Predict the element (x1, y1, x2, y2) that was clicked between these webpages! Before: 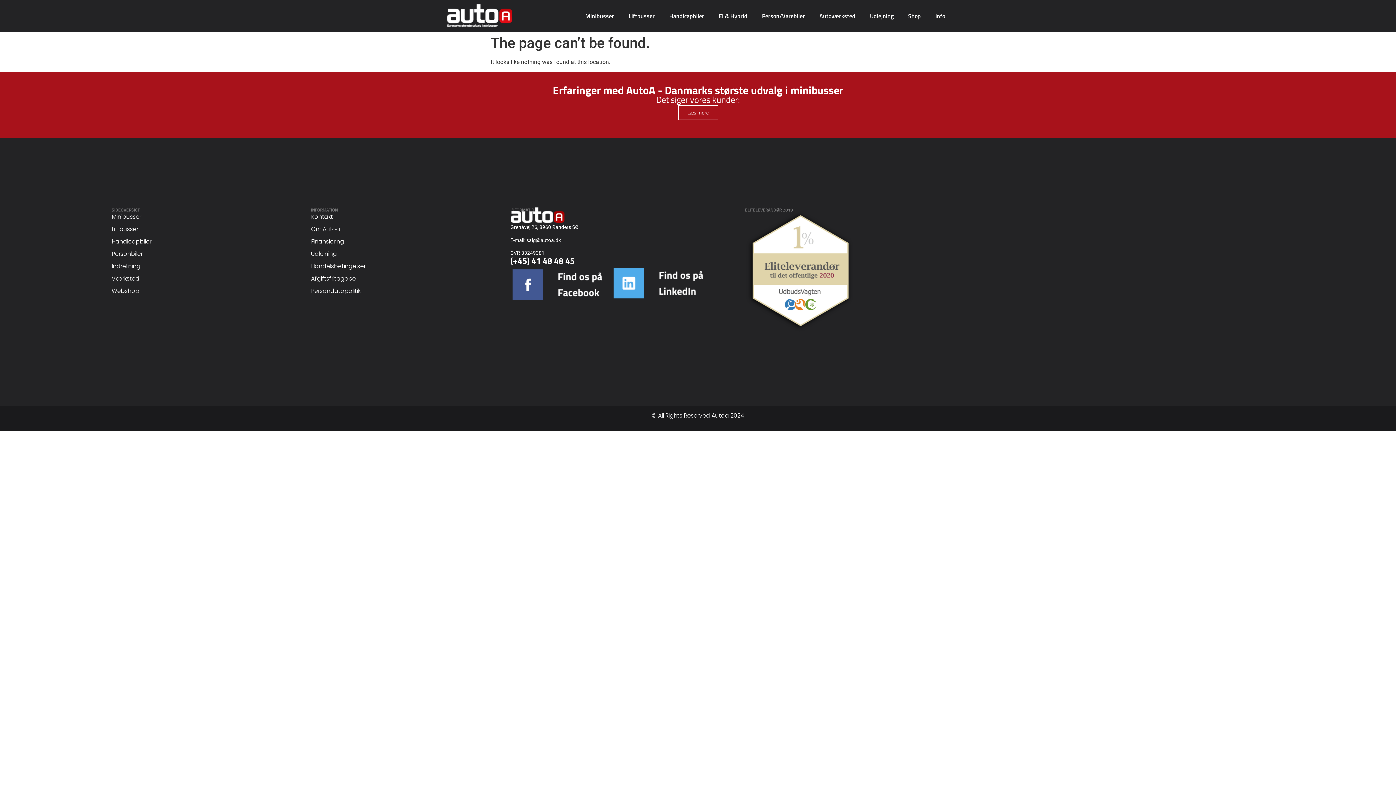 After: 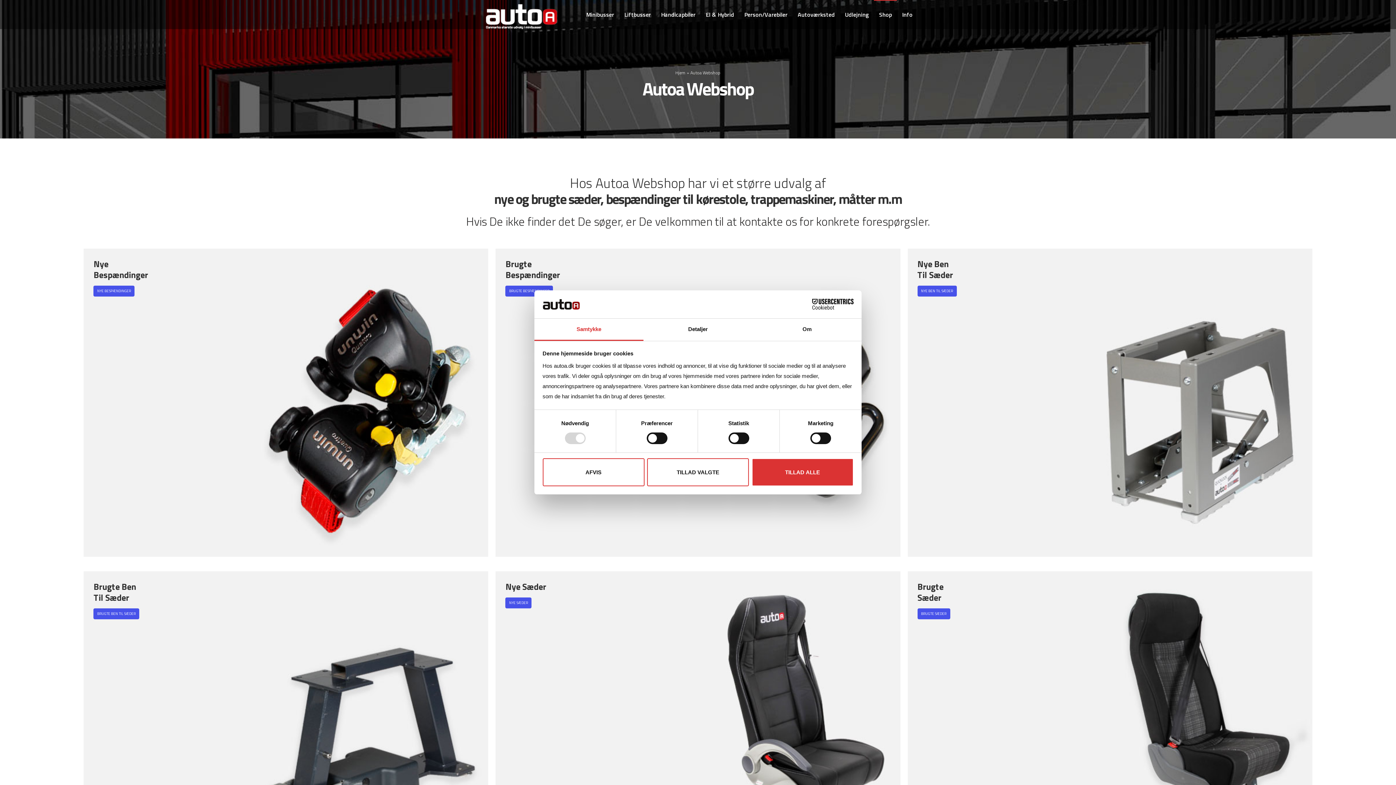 Action: bbox: (111, 287, 311, 295) label: Webshop